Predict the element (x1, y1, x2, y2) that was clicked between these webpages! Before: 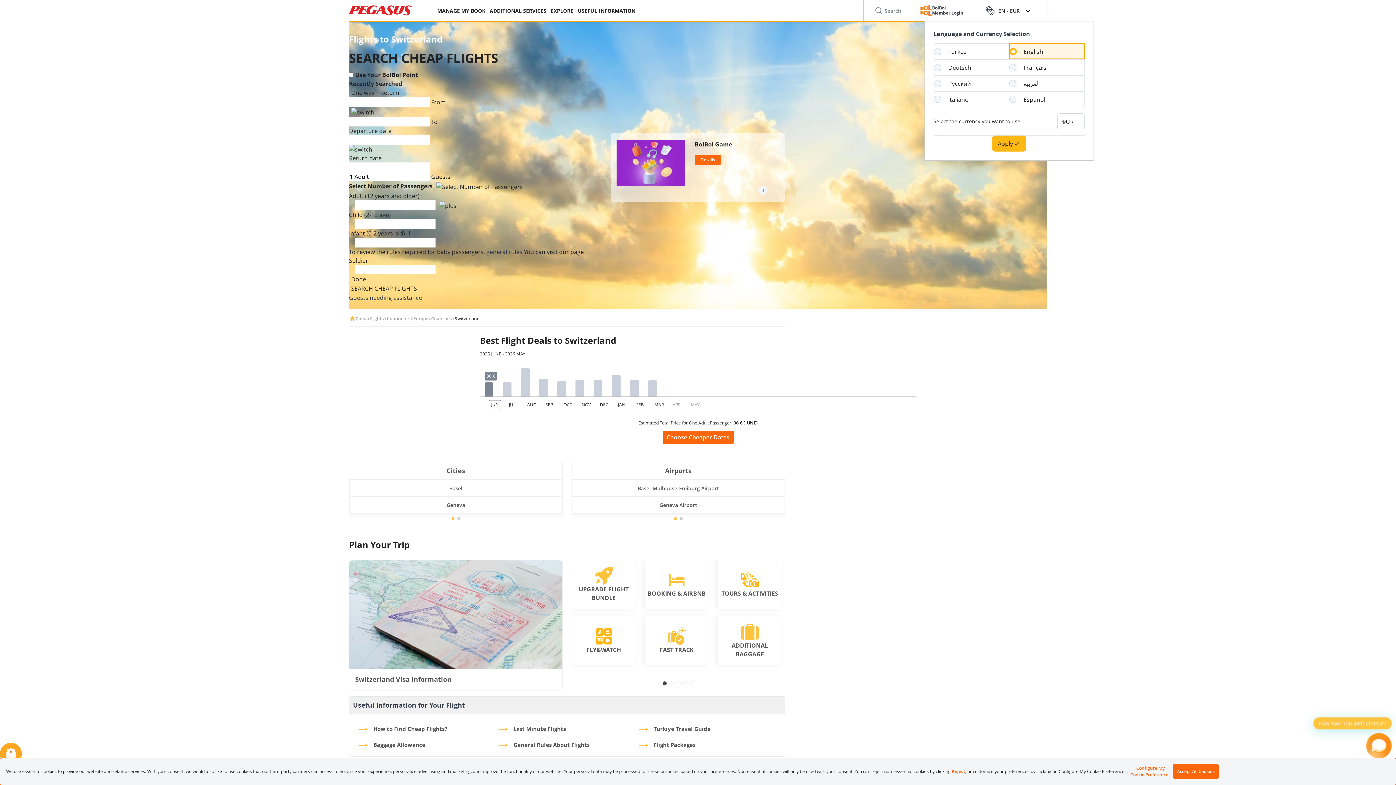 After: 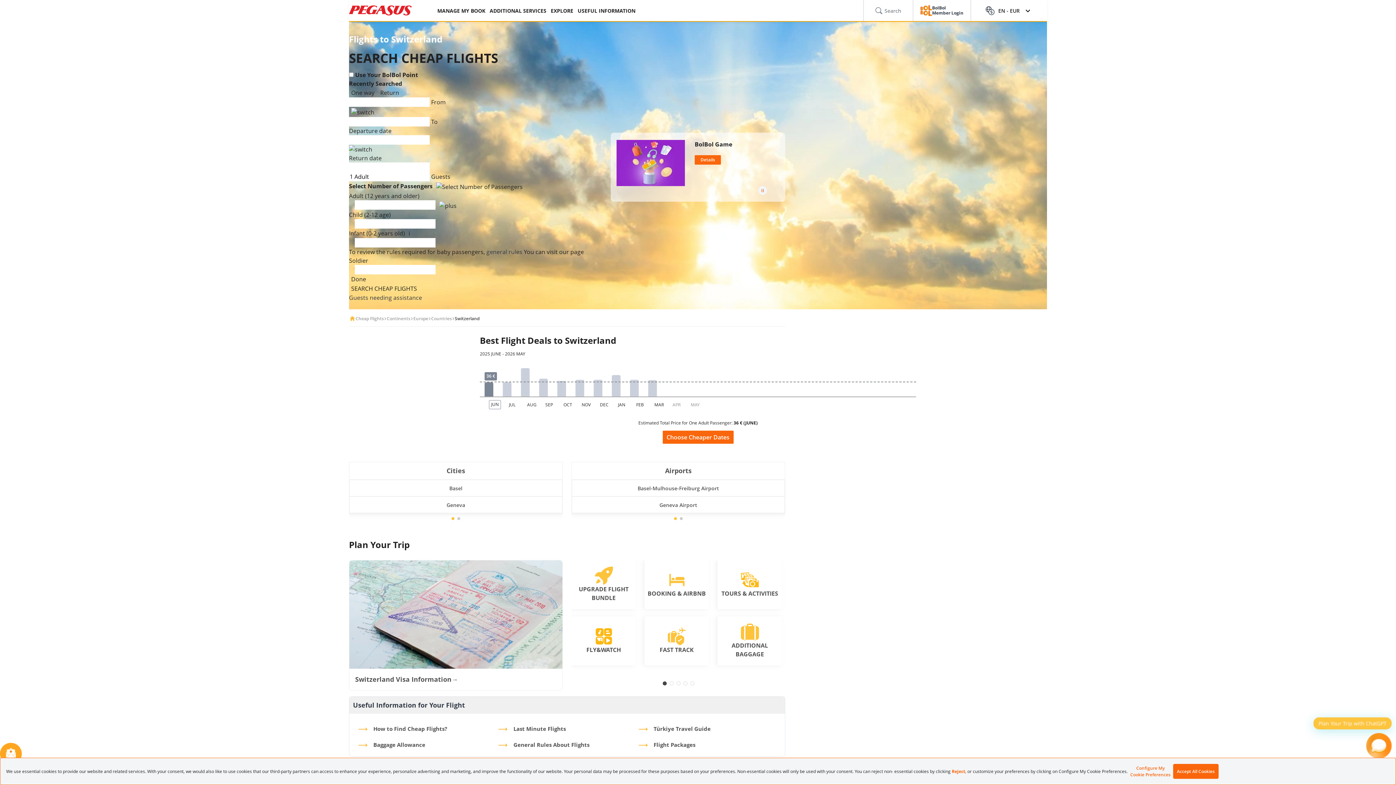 Action: bbox: (992, 135, 1026, 151) label: Apply